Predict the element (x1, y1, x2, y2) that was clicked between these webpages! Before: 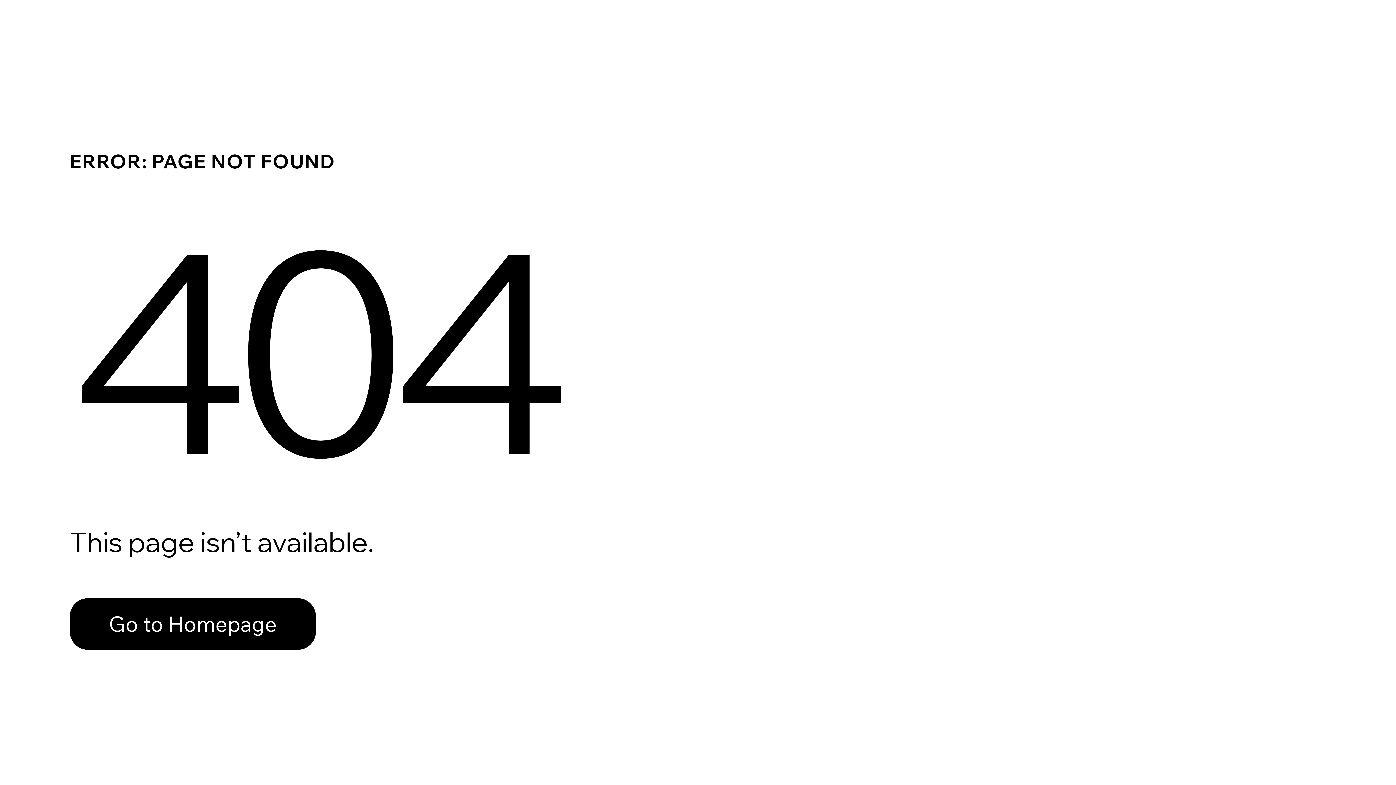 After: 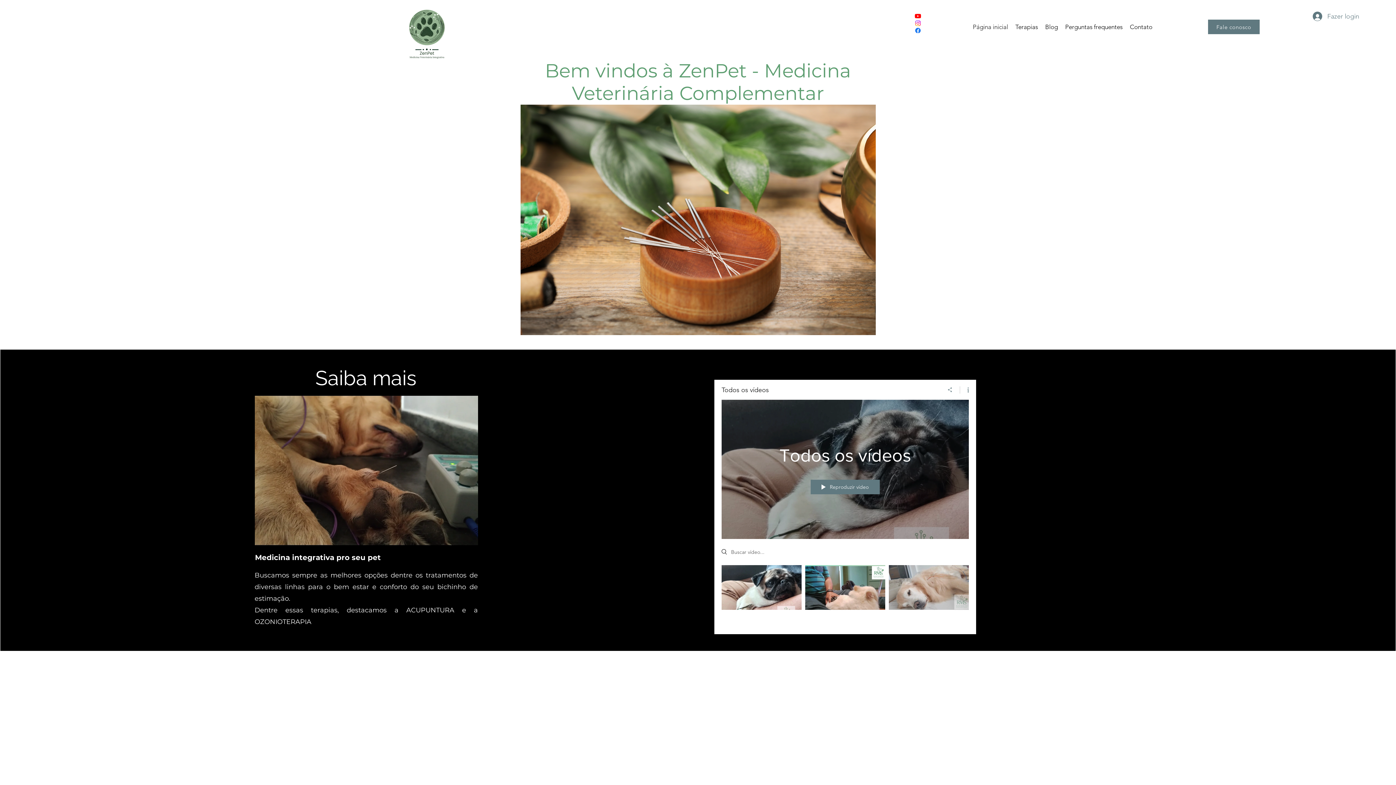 Action: bbox: (69, 598, 316, 650) label: Go to Homepage